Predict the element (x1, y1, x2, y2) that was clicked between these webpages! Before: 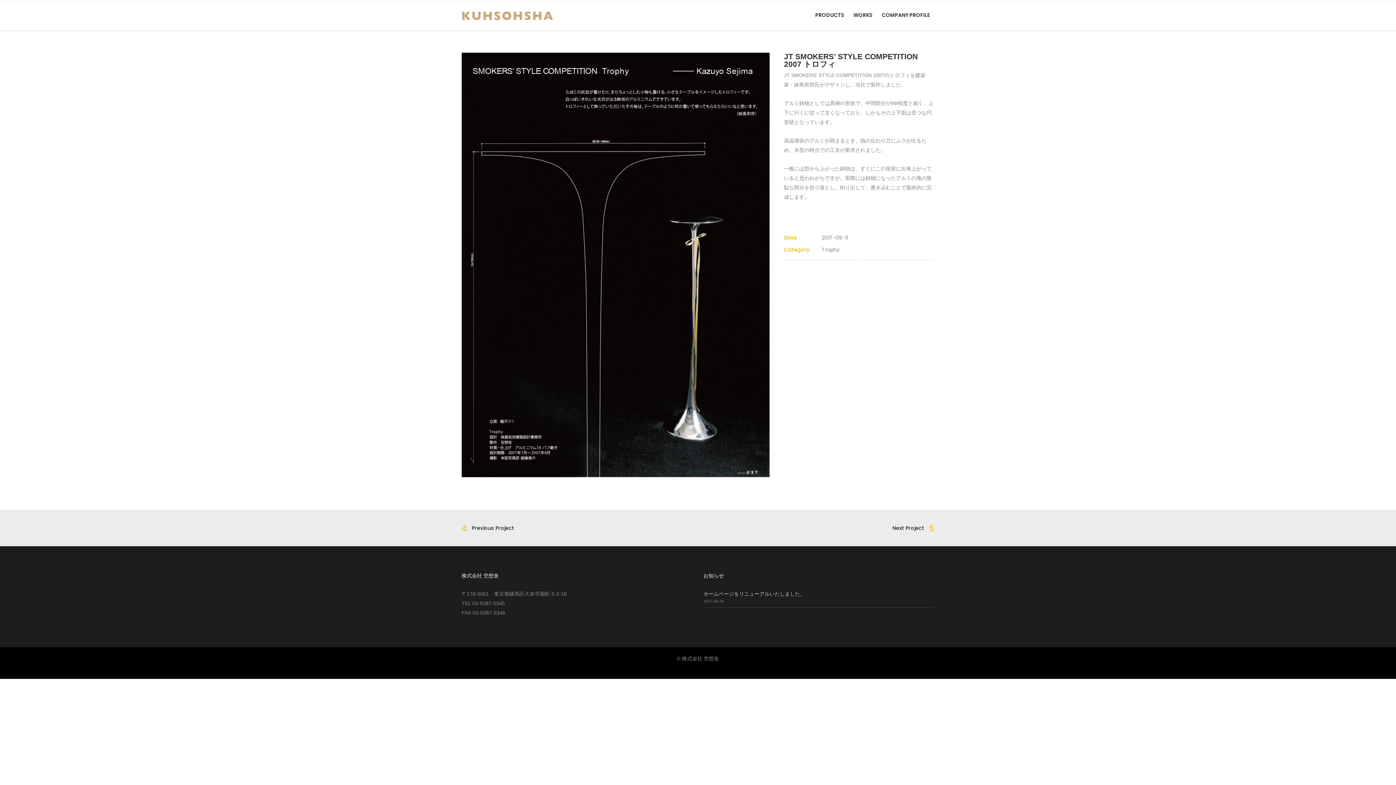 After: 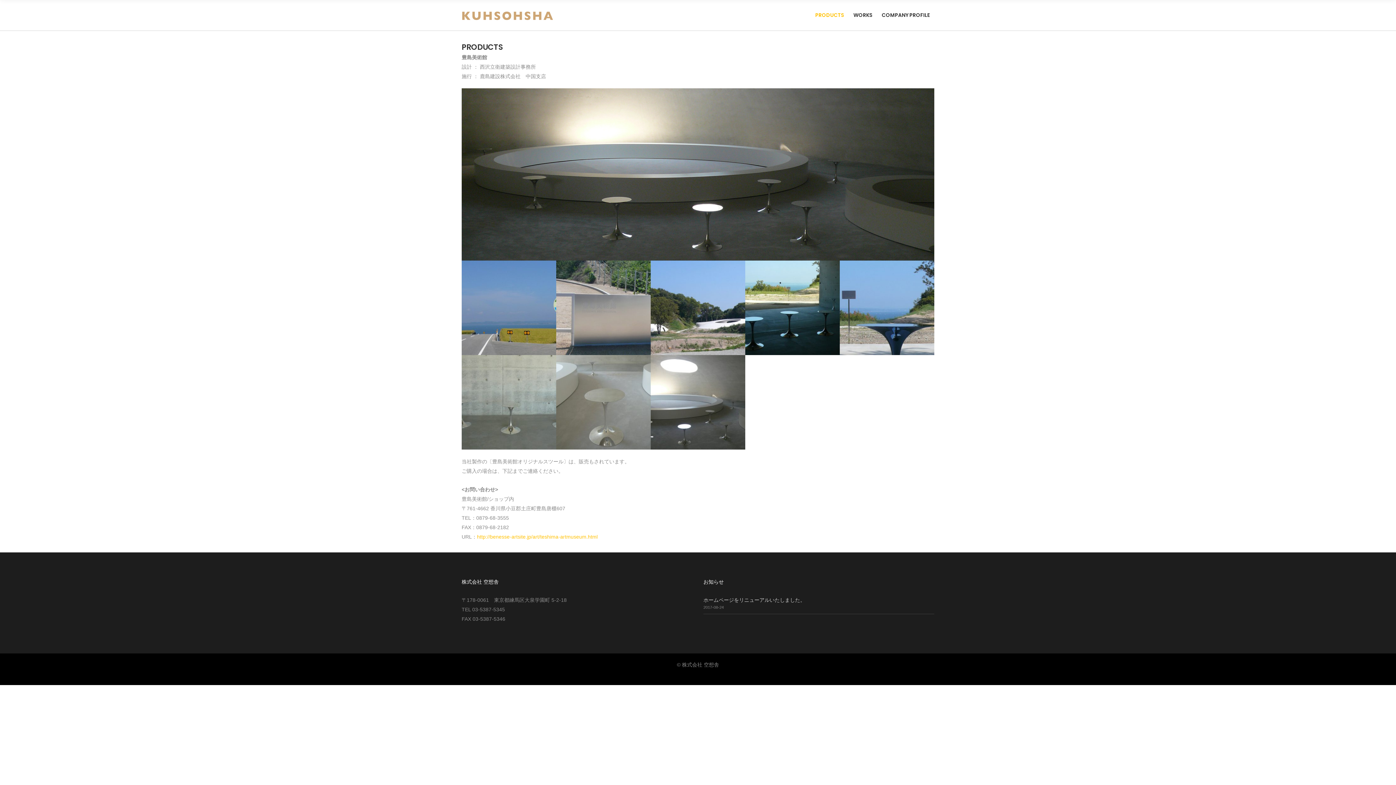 Action: label: PRODUCTS bbox: (810, 0, 849, 30)